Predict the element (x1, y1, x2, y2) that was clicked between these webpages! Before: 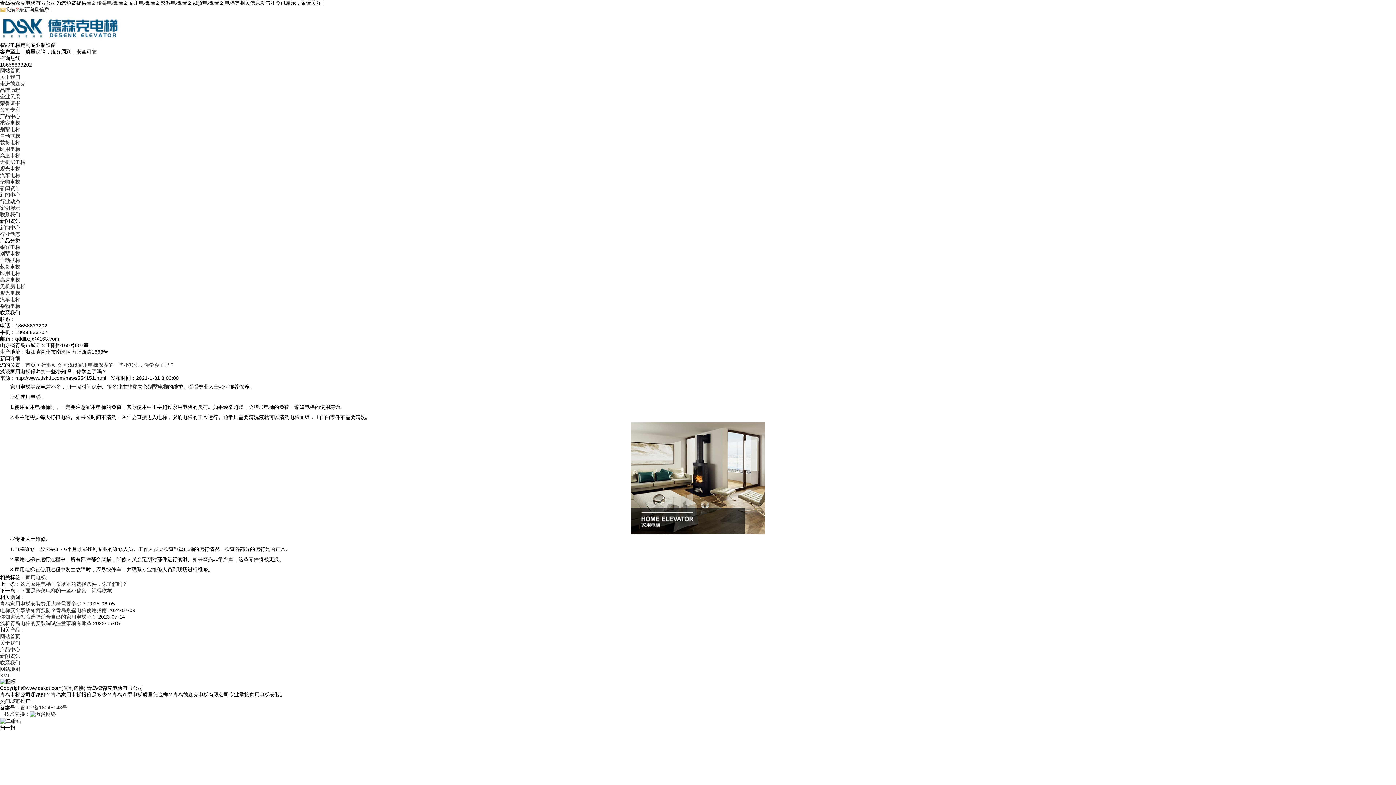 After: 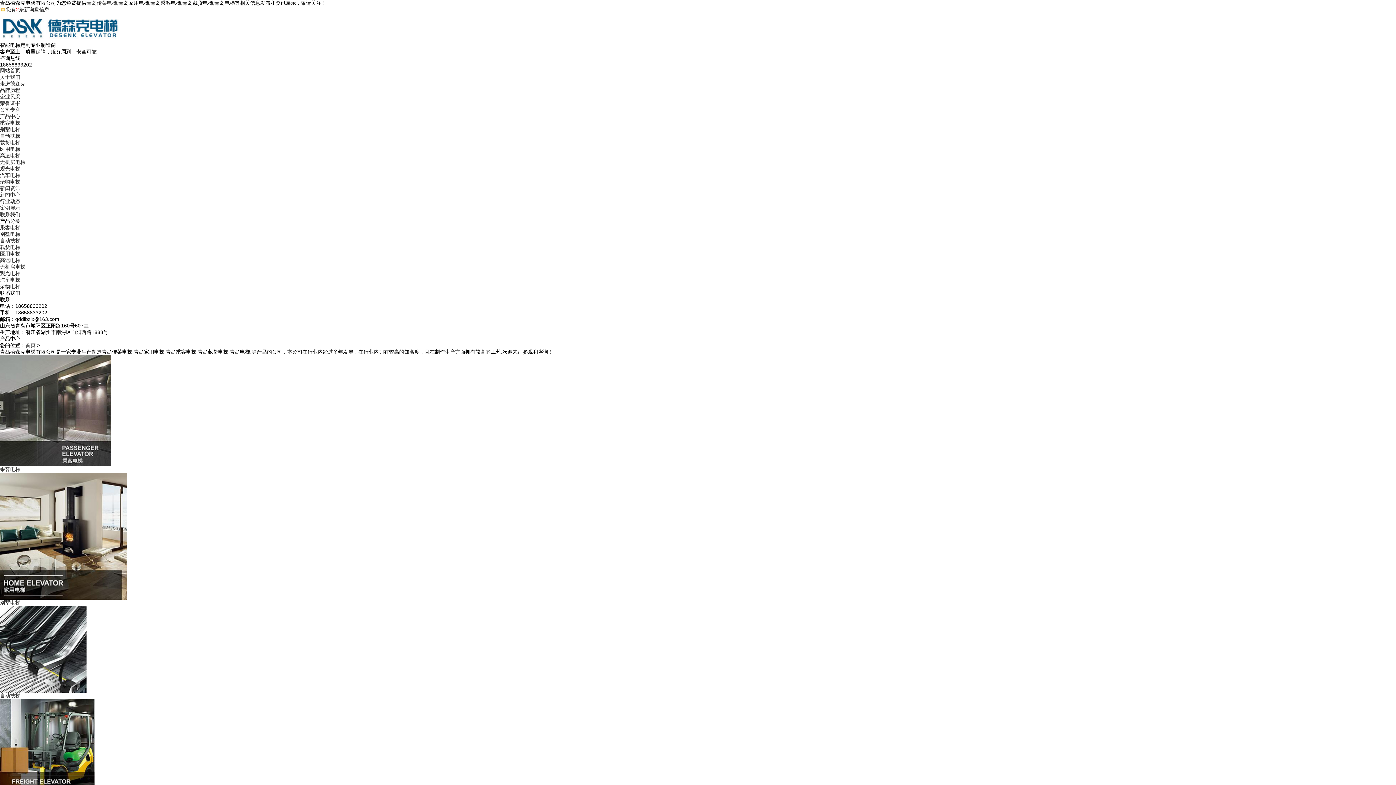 Action: bbox: (0, 646, 20, 652) label: 产品中心